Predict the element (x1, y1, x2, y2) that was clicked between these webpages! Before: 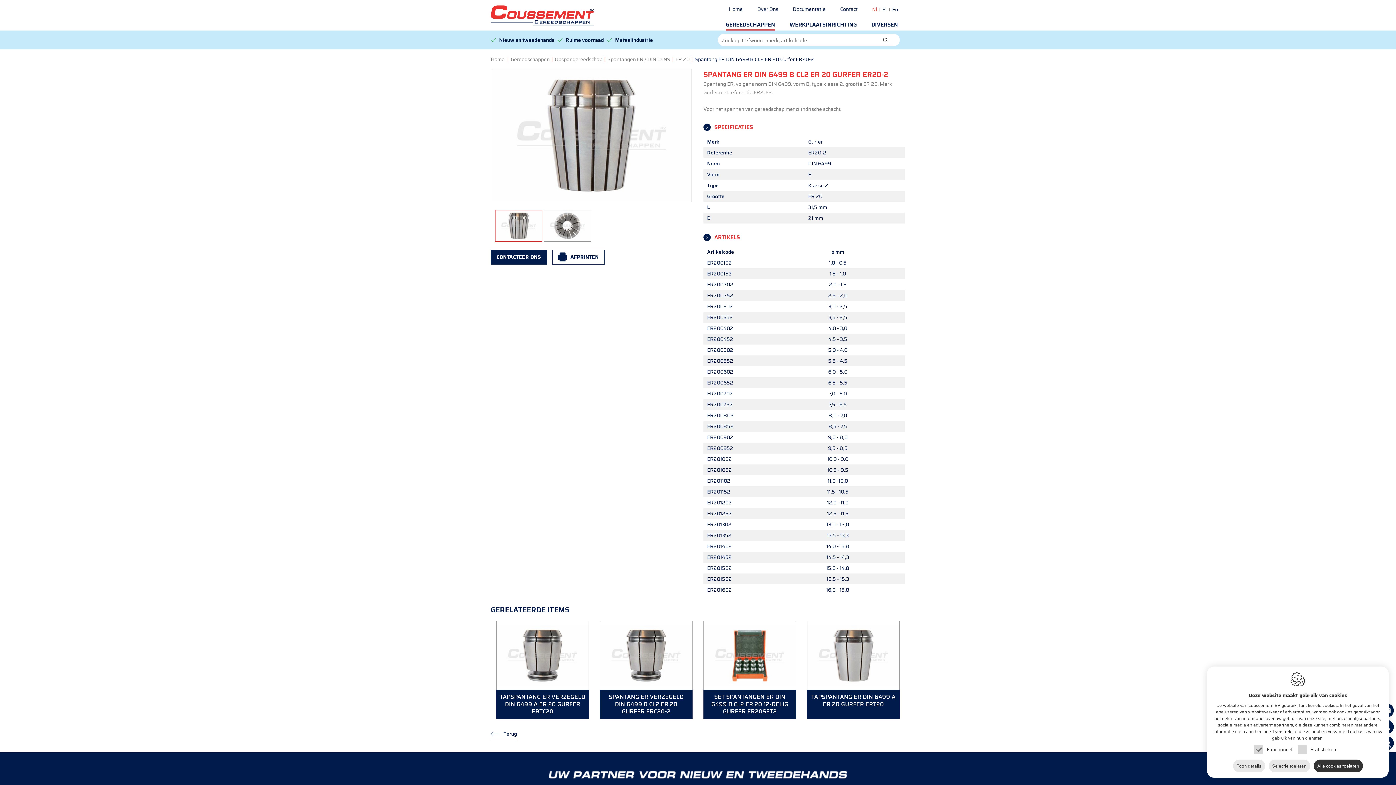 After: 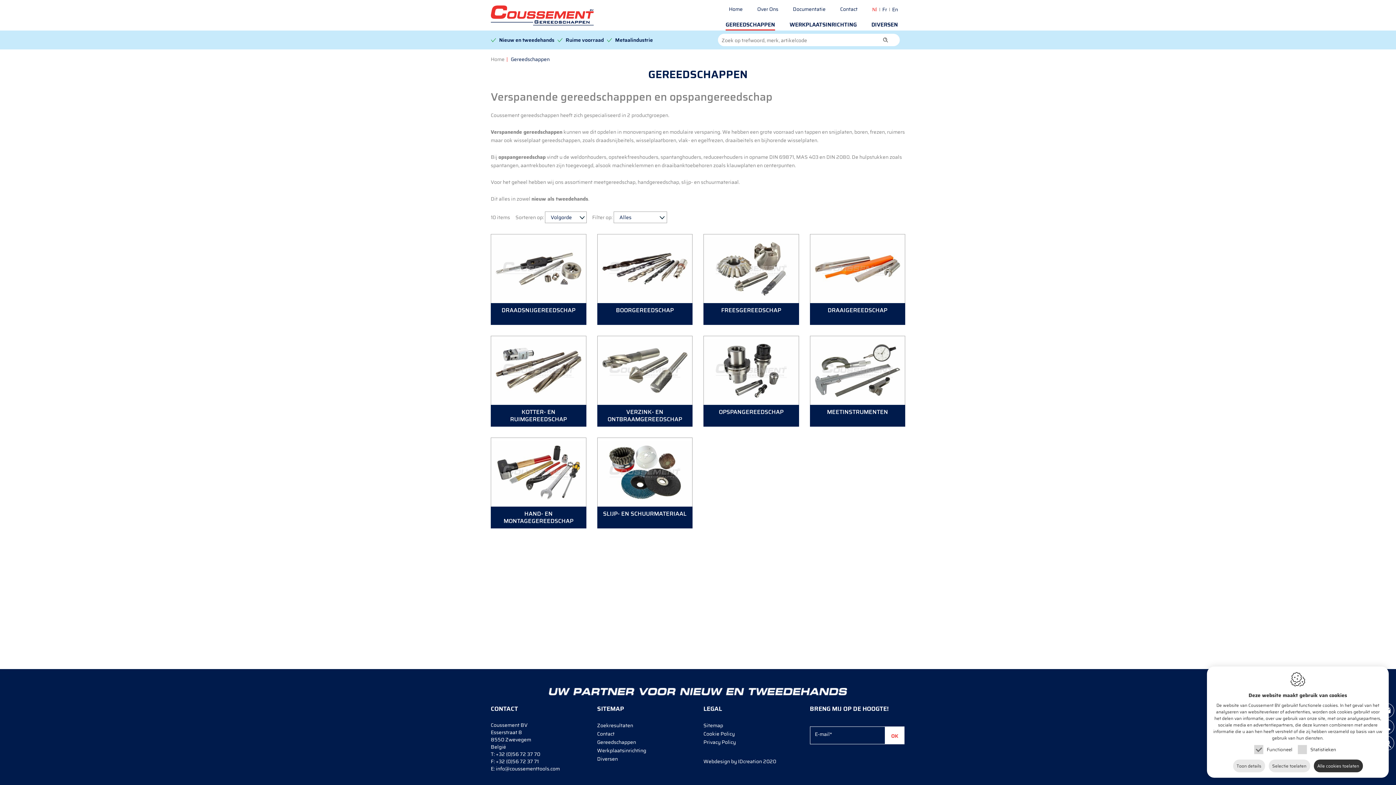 Action: bbox: (725, 15, 775, 30) label: GEREEDSCHAPPEN